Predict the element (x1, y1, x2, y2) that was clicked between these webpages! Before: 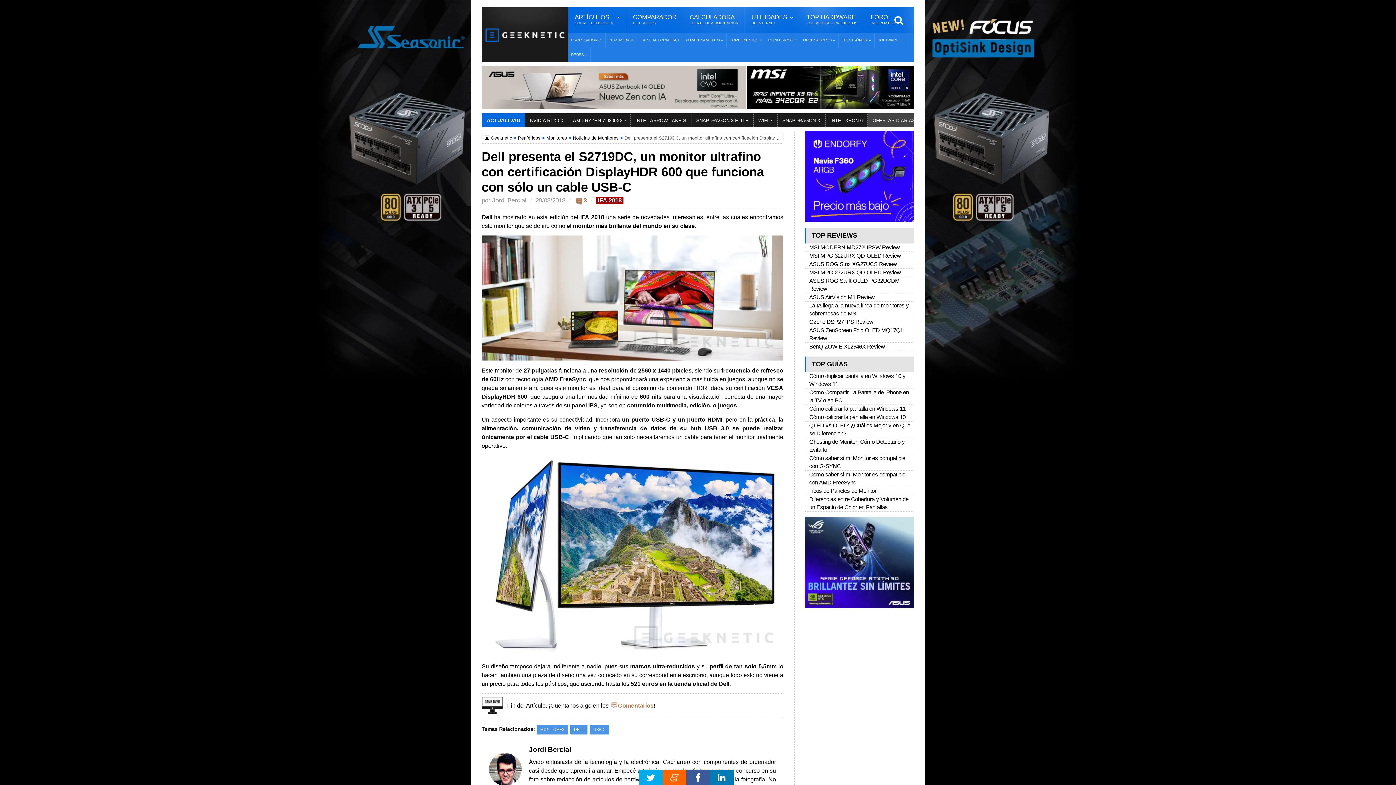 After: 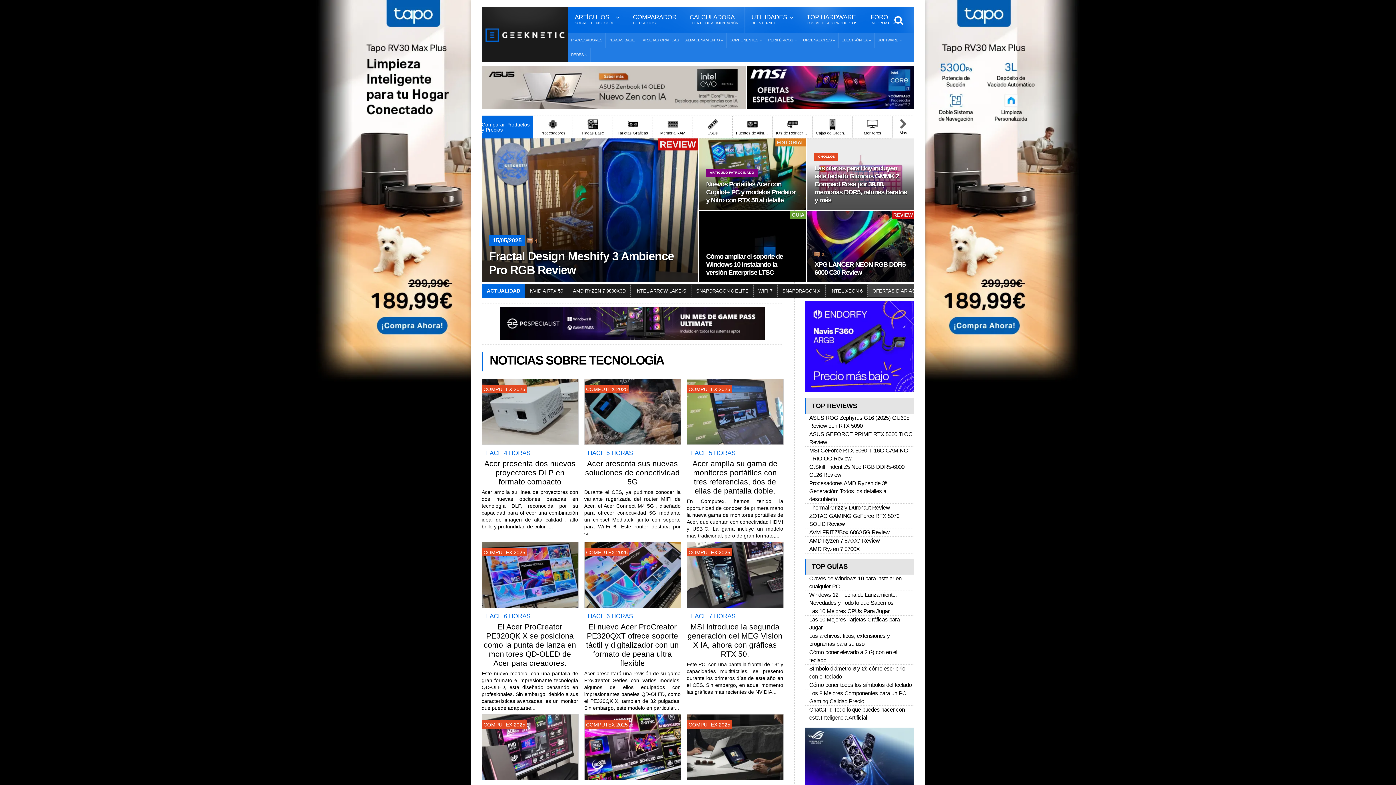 Action: bbox: (485, 135, 512, 140) label: Geeknetic